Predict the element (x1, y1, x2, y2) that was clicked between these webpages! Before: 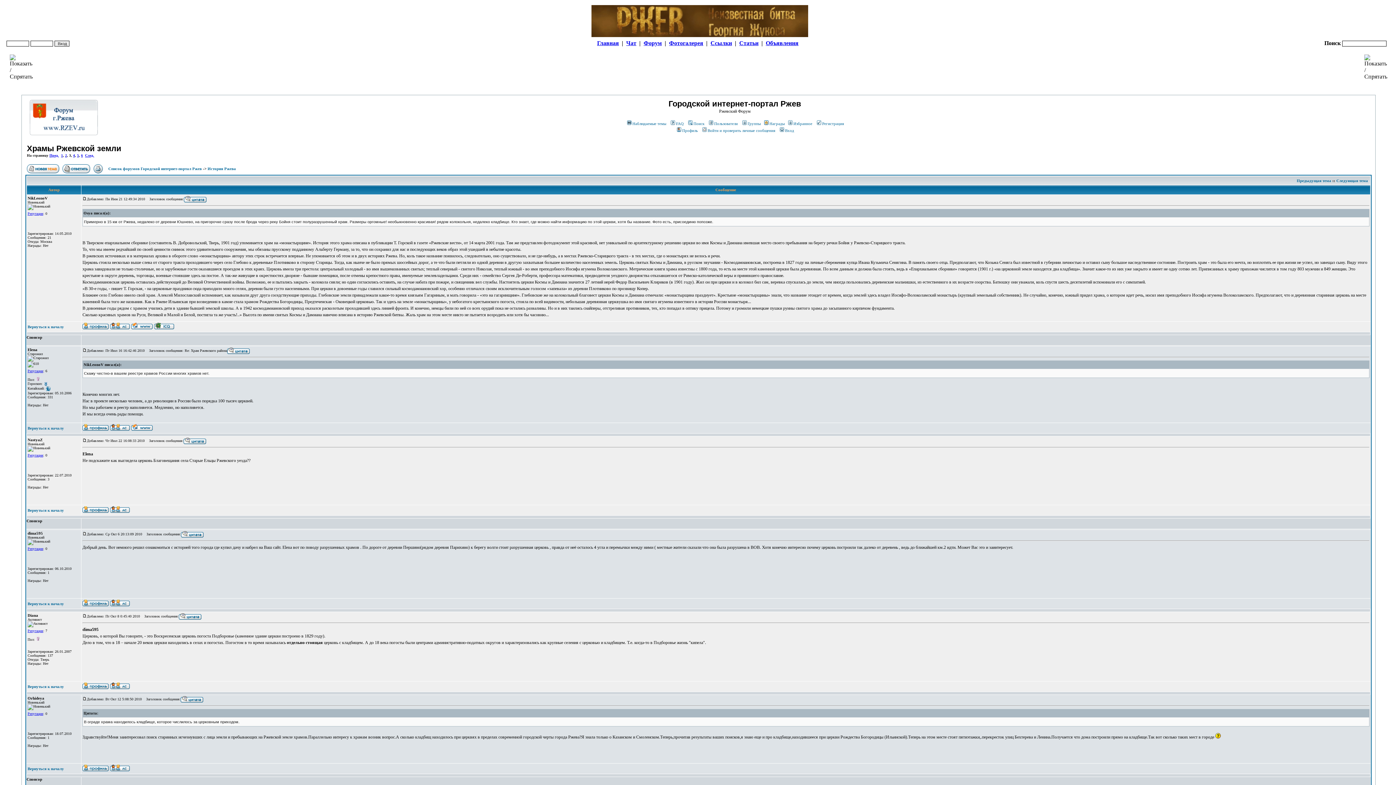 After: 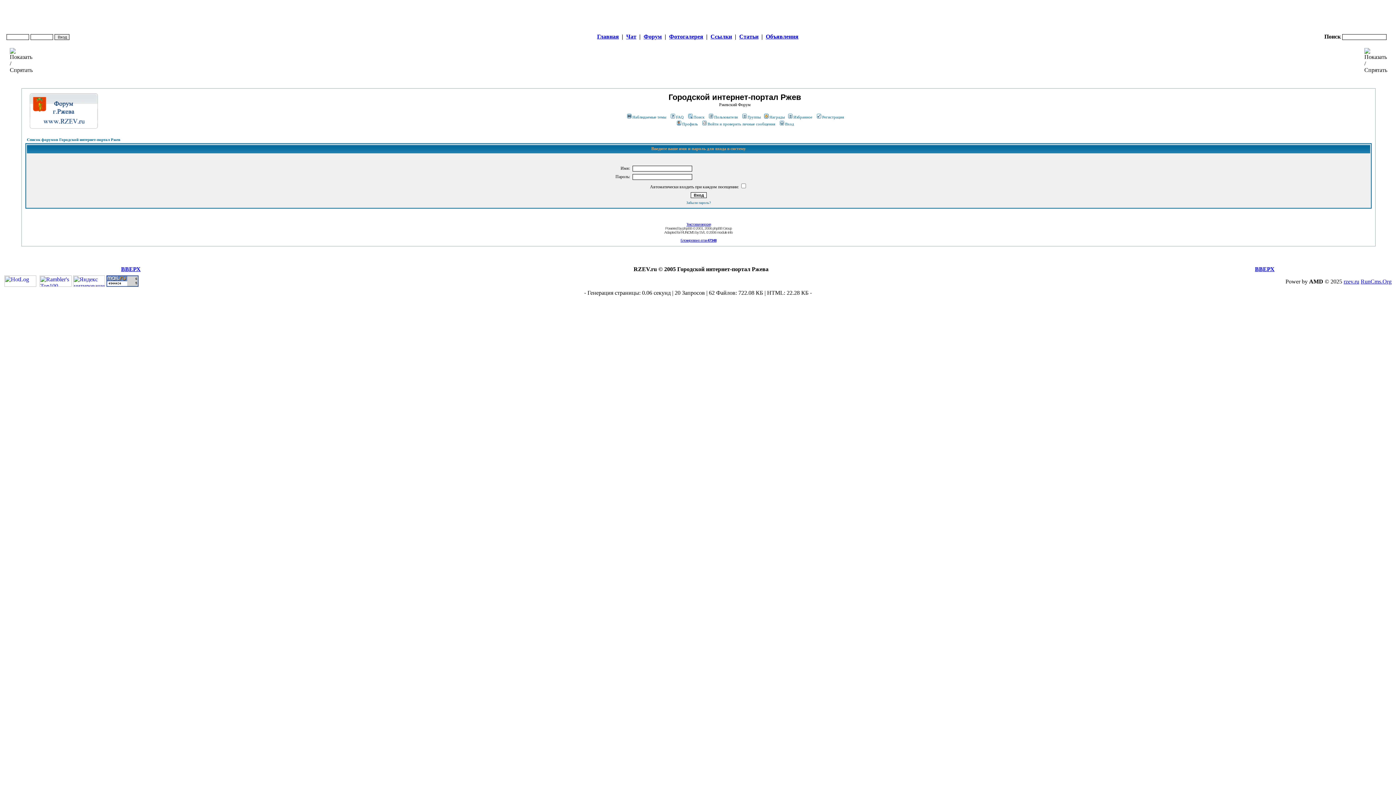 Action: bbox: (82, 324, 108, 330)